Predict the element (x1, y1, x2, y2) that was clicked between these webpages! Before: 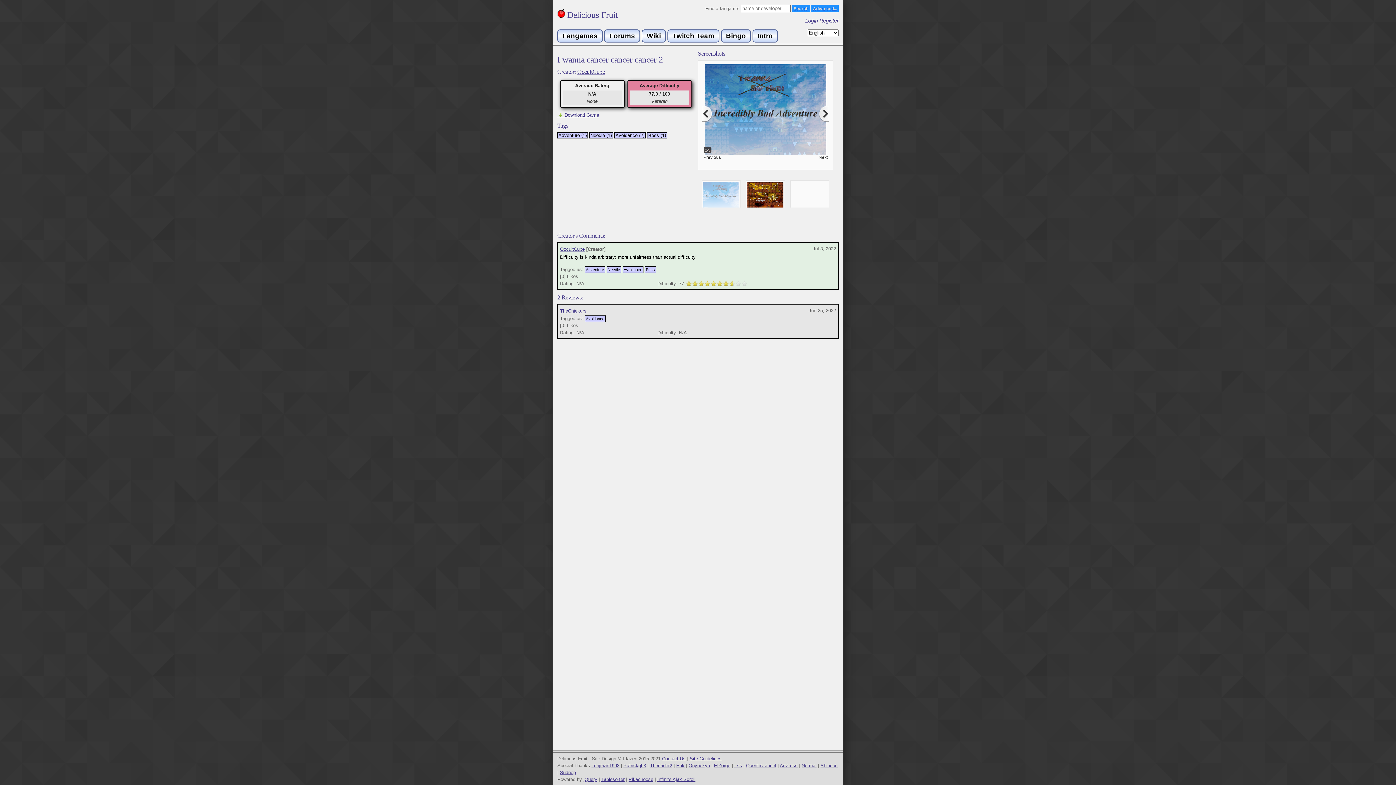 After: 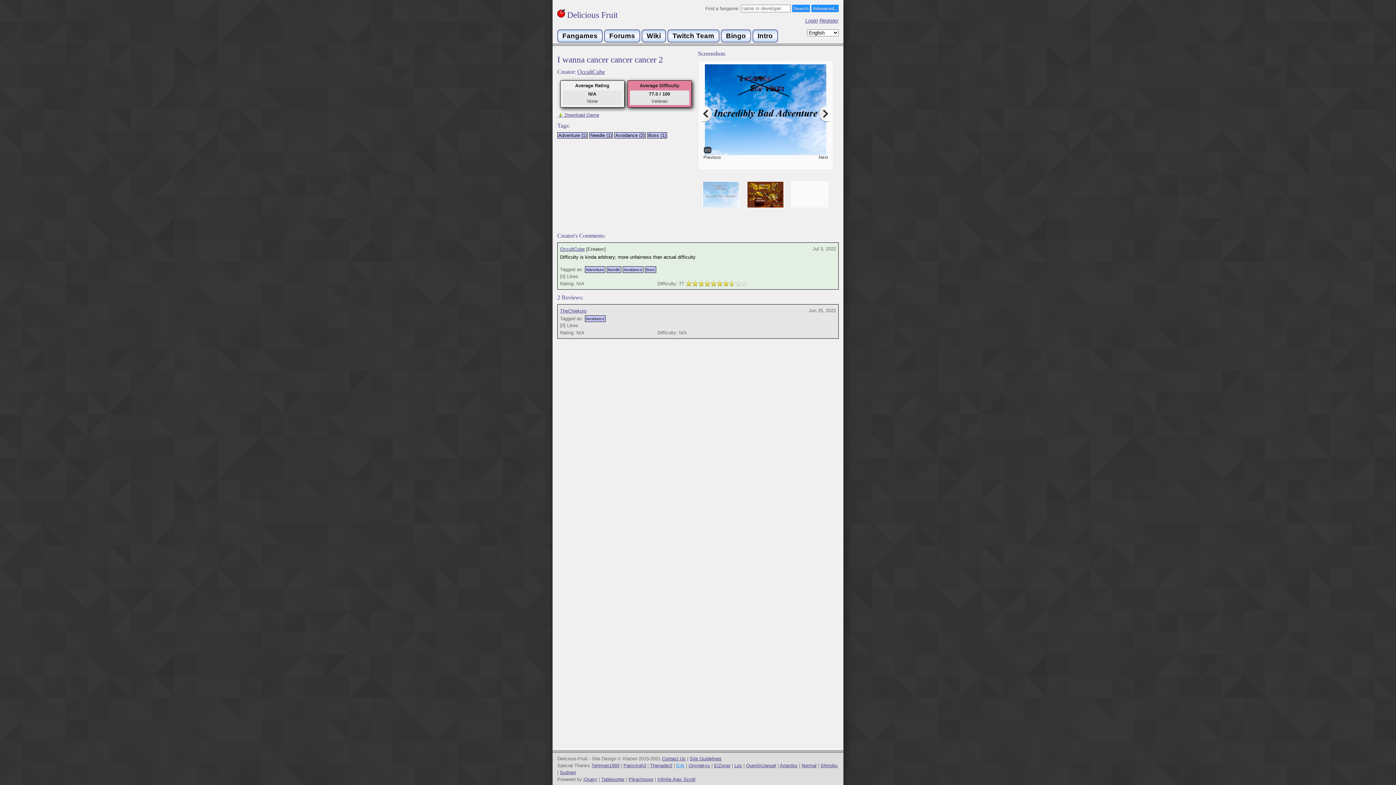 Action: label: Erik bbox: (676, 763, 684, 768)